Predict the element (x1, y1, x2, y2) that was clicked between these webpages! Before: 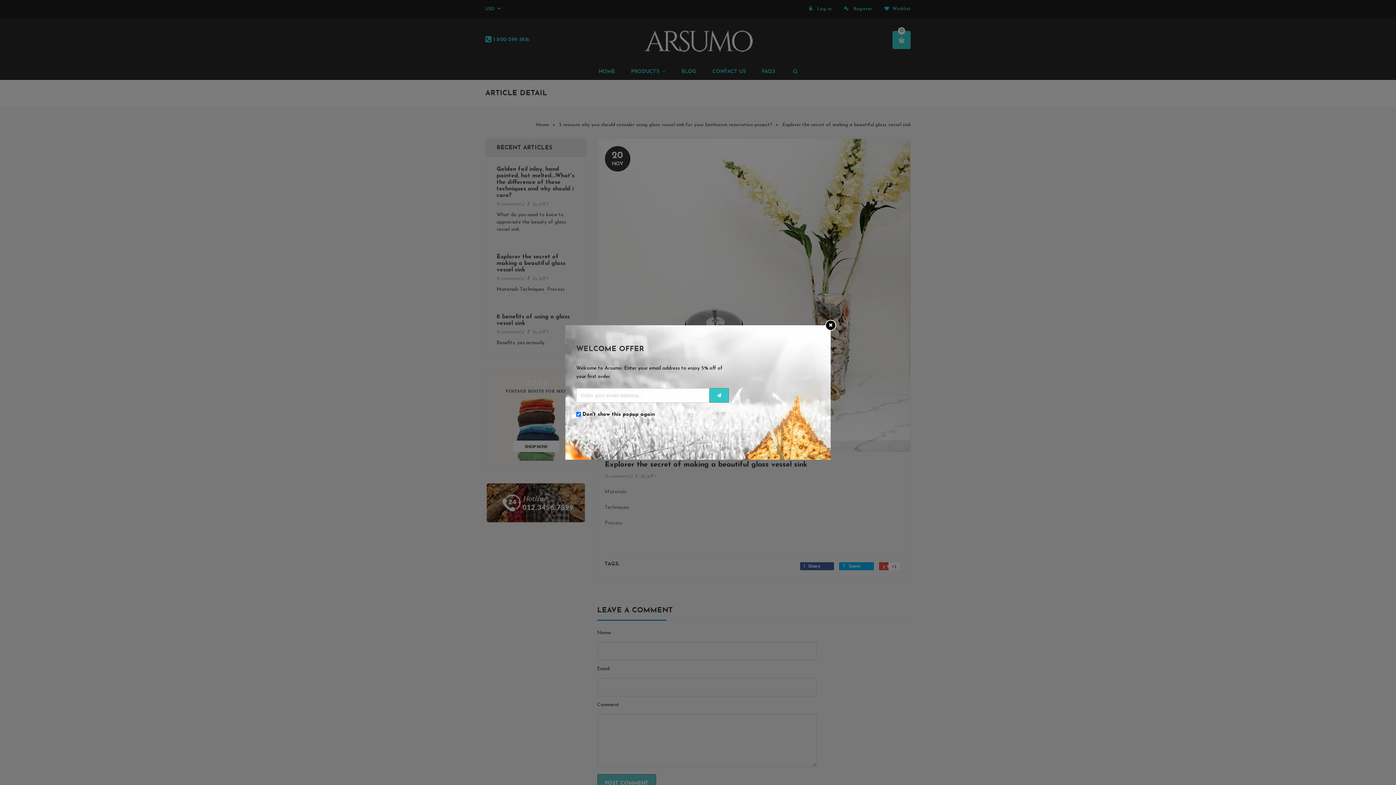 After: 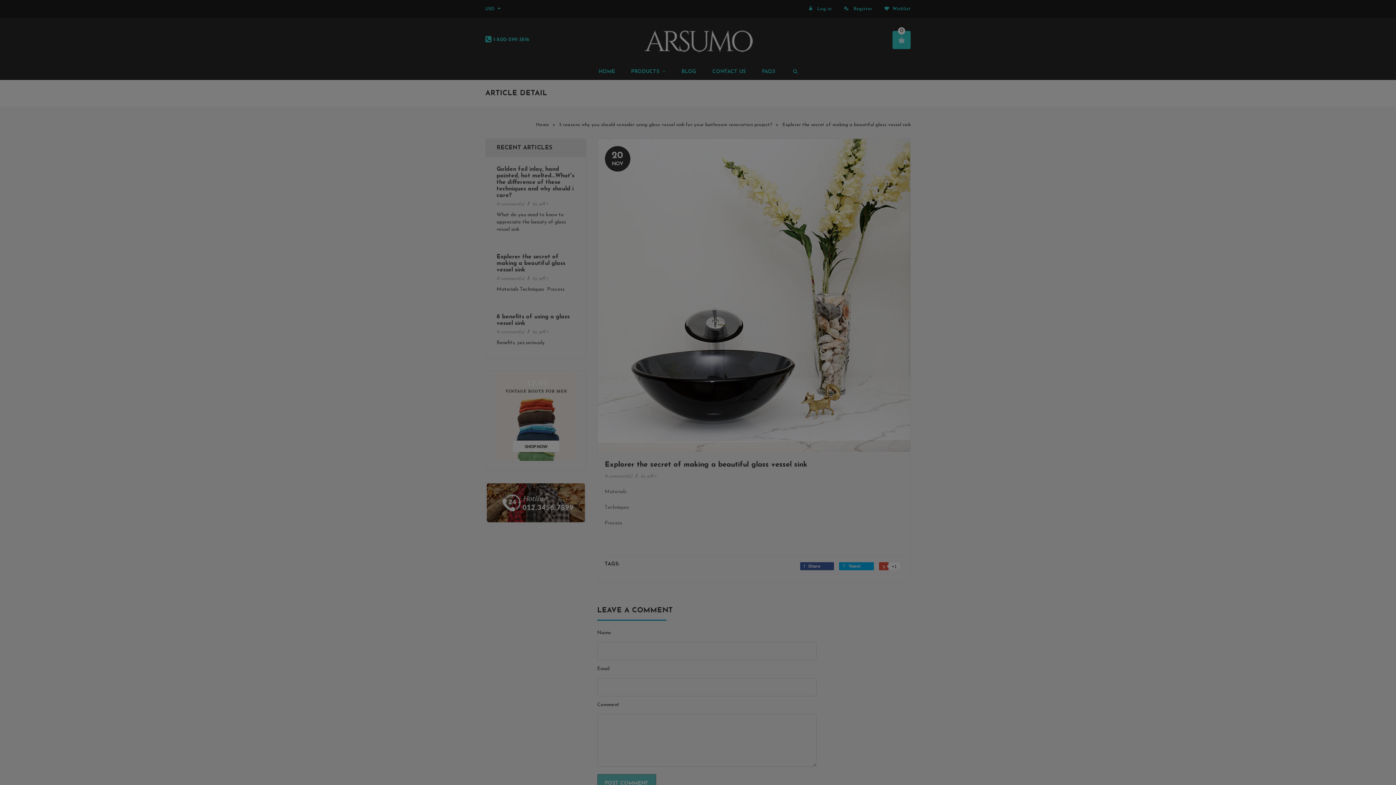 Action: bbox: (709, 388, 729, 402)